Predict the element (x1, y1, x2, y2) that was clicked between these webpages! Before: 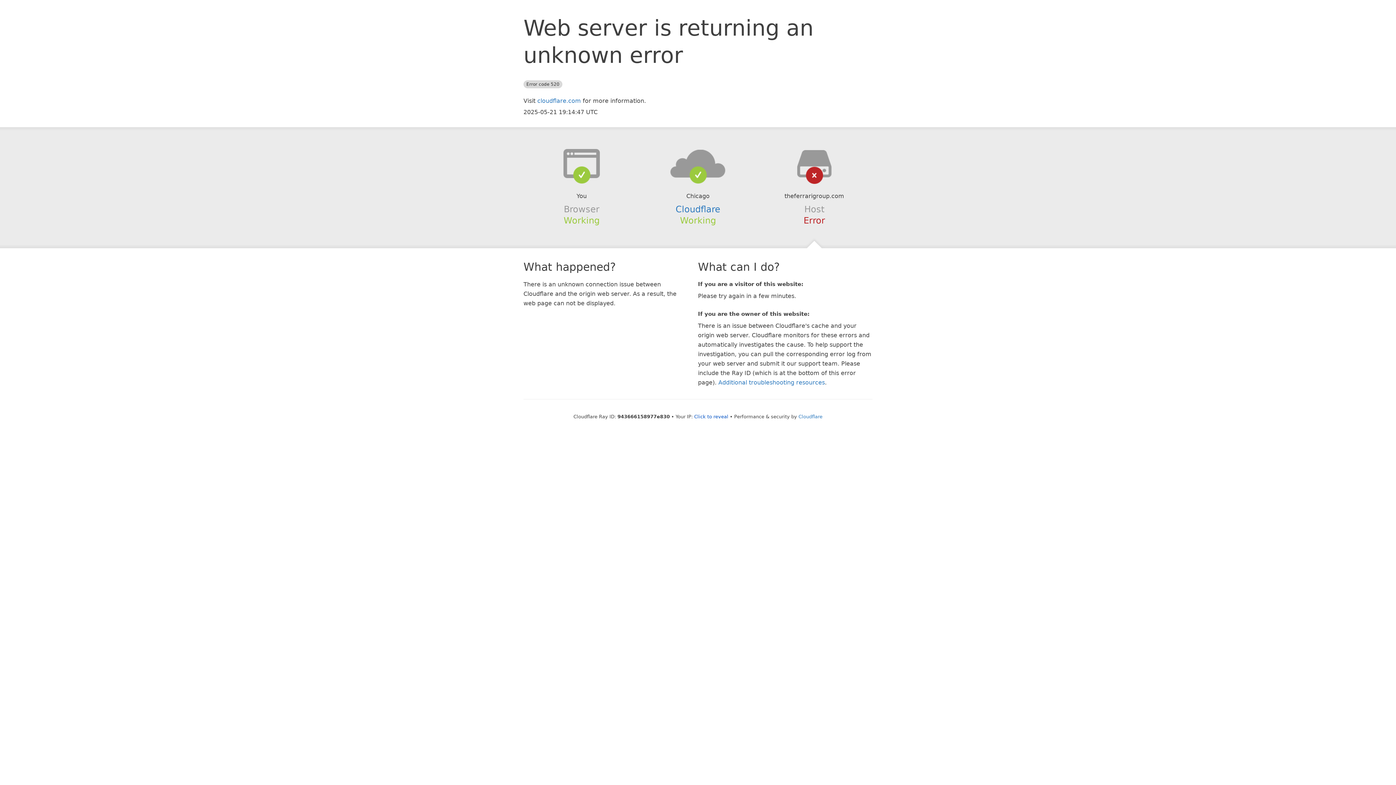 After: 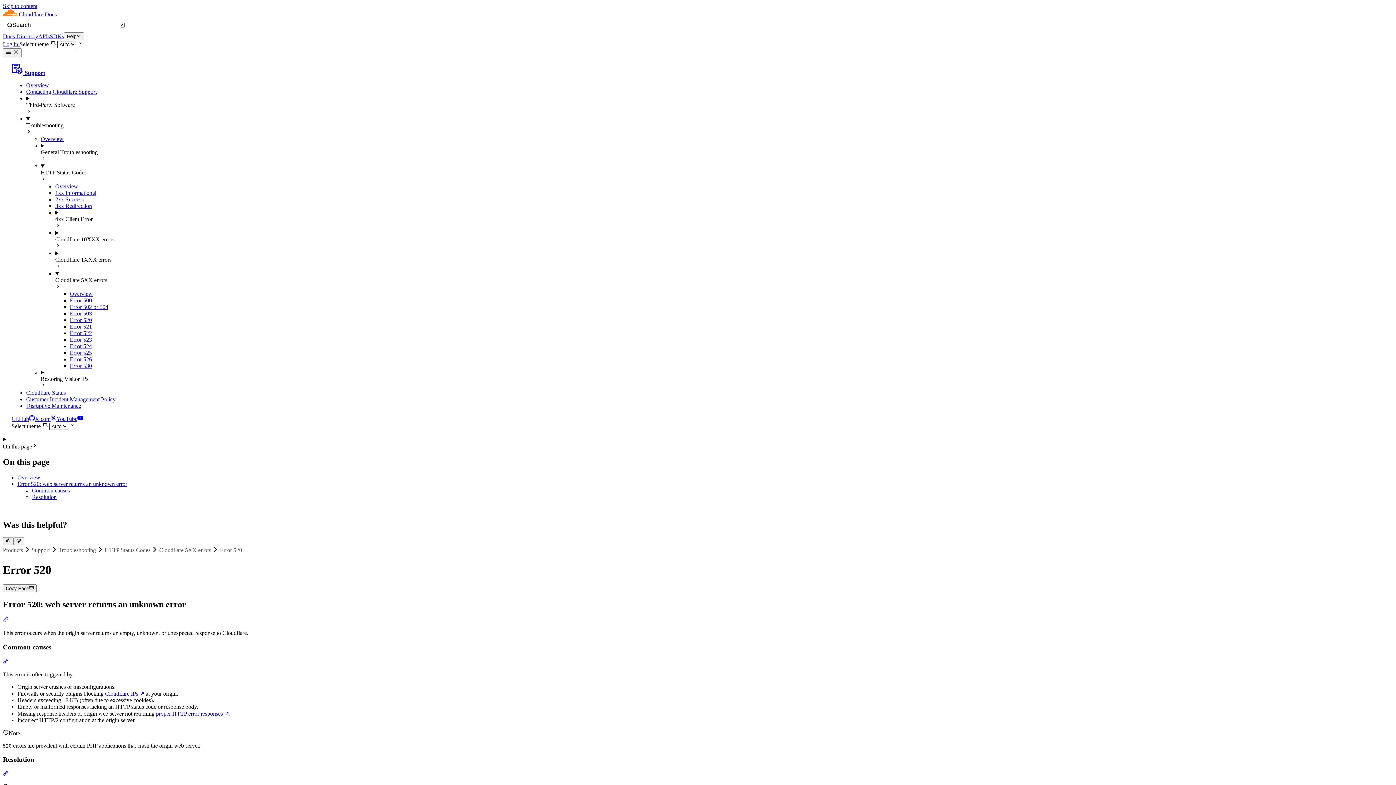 Action: bbox: (718, 379, 825, 386) label: Additional troubleshooting resources